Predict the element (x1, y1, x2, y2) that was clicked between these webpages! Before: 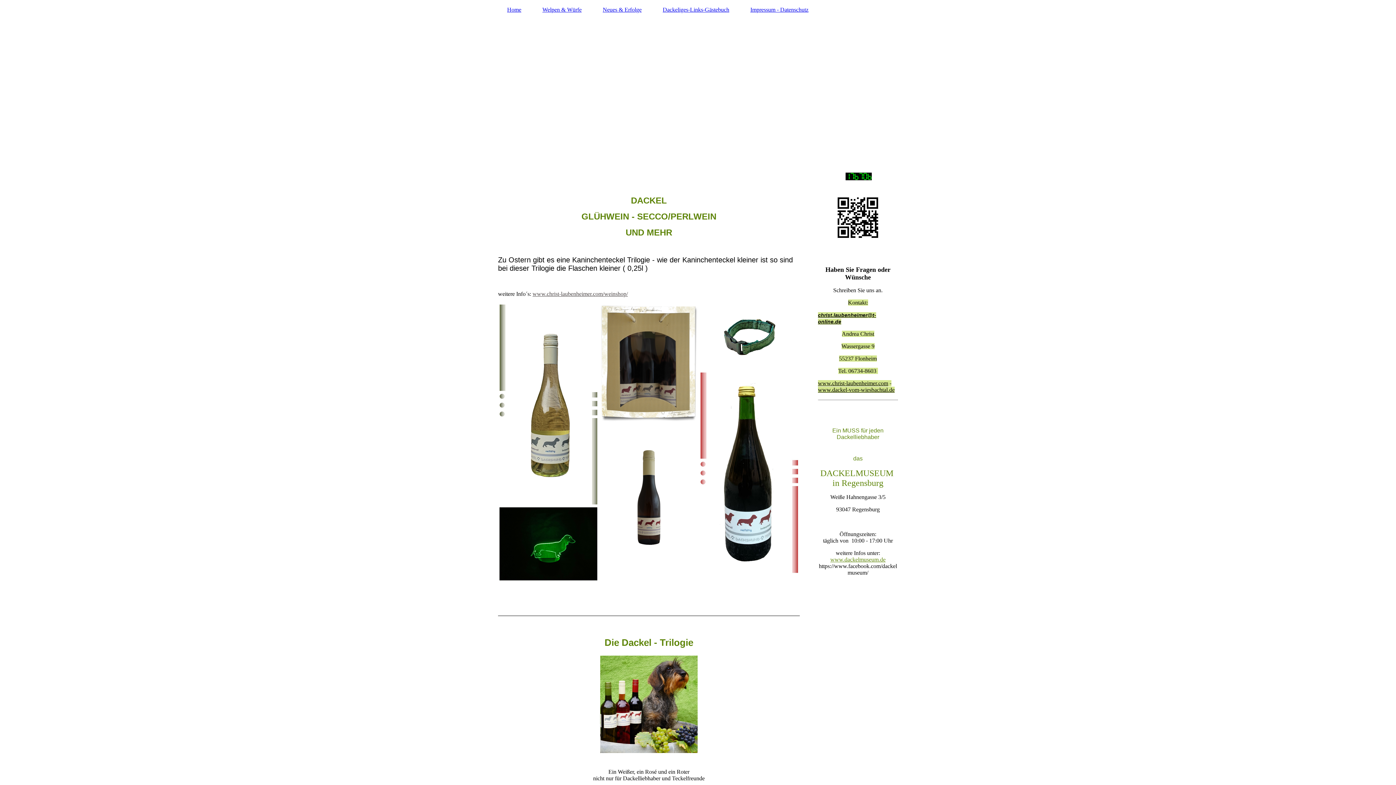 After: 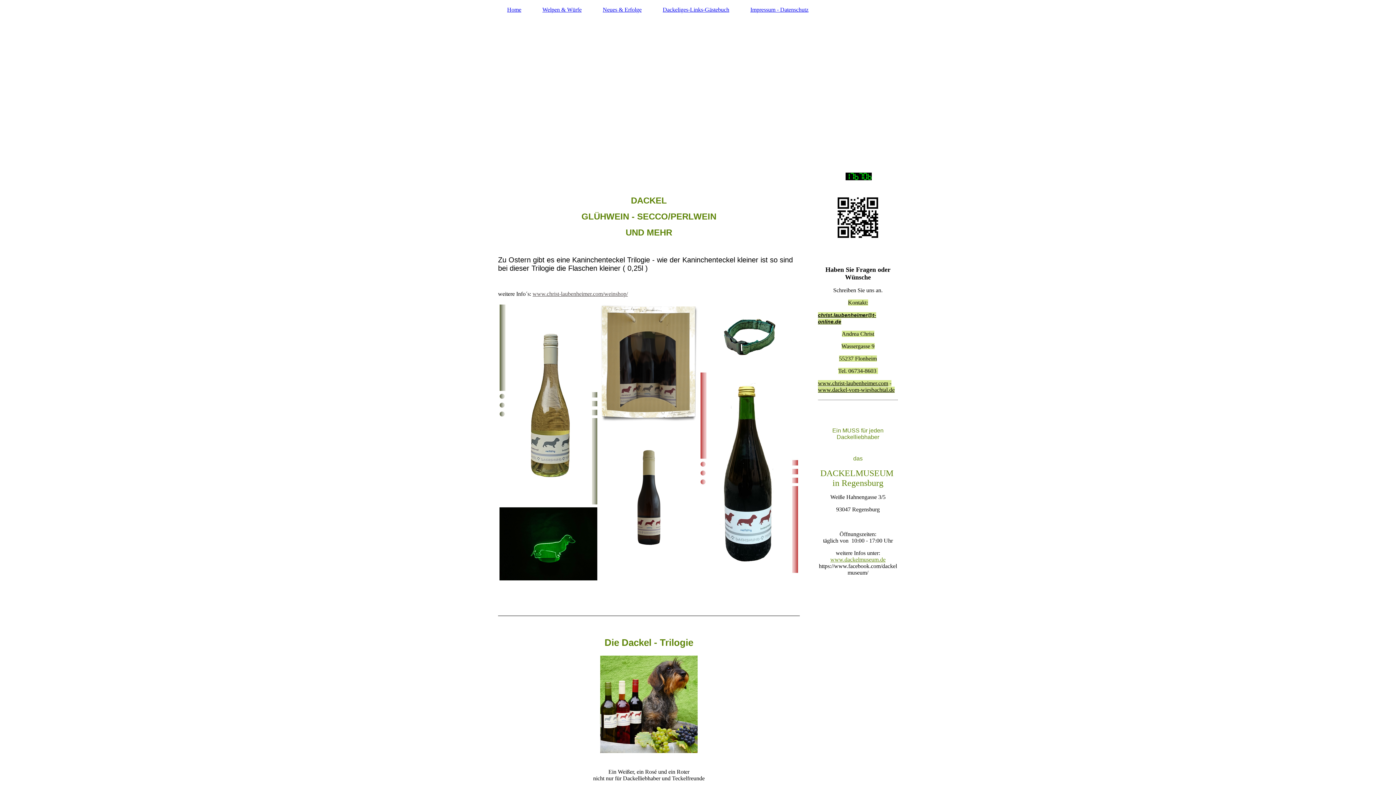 Action: label: www.dackelmuseum.de bbox: (830, 556, 885, 563)